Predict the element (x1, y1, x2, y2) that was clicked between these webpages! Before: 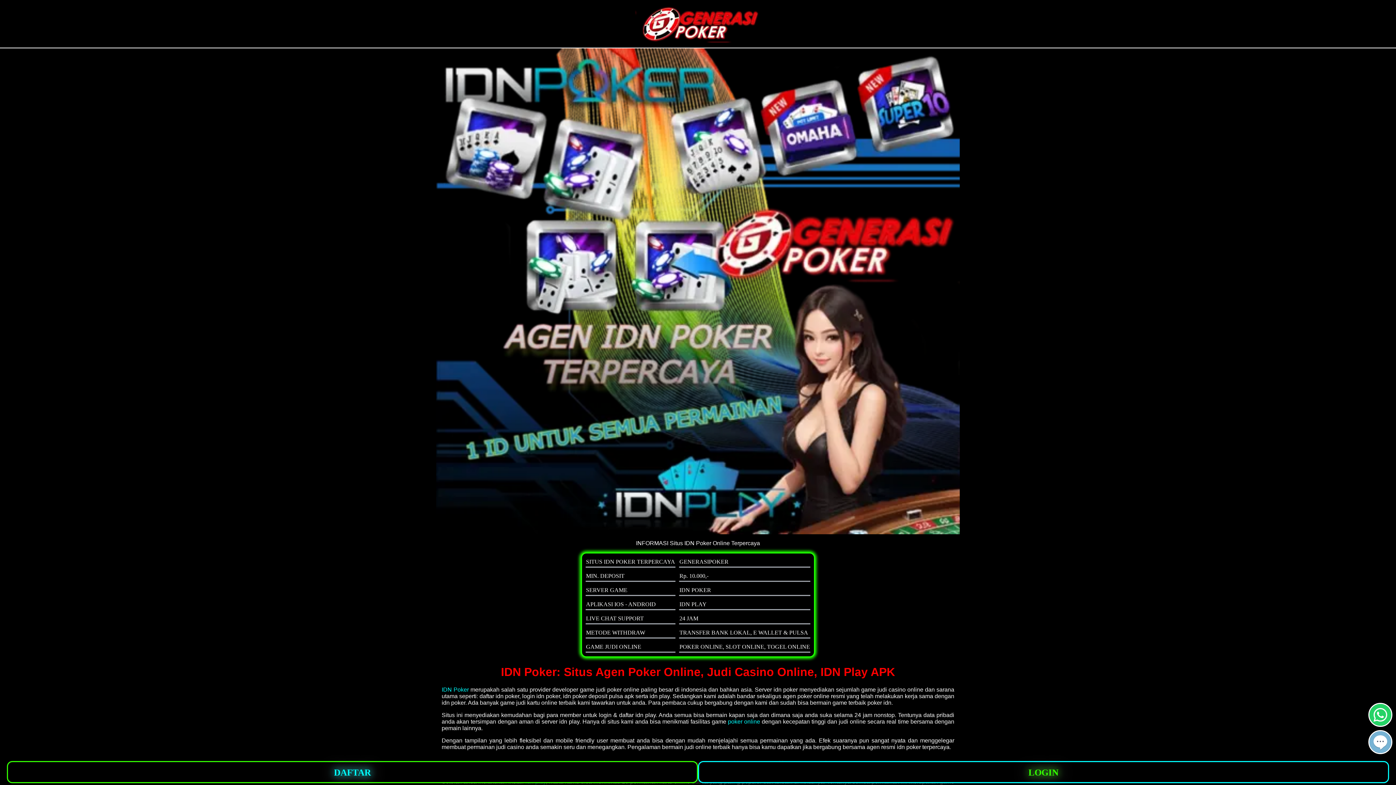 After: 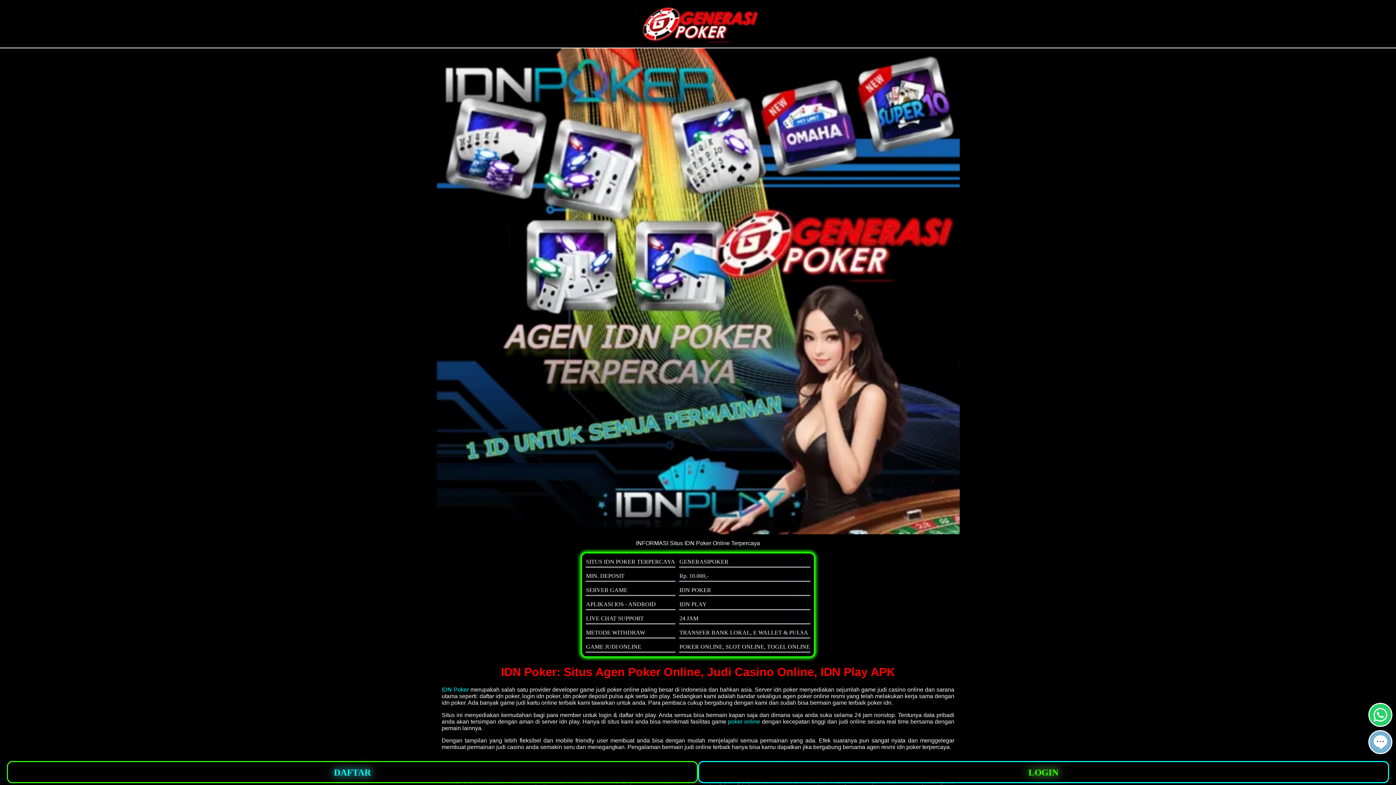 Action: bbox: (1369, 721, 1391, 727)